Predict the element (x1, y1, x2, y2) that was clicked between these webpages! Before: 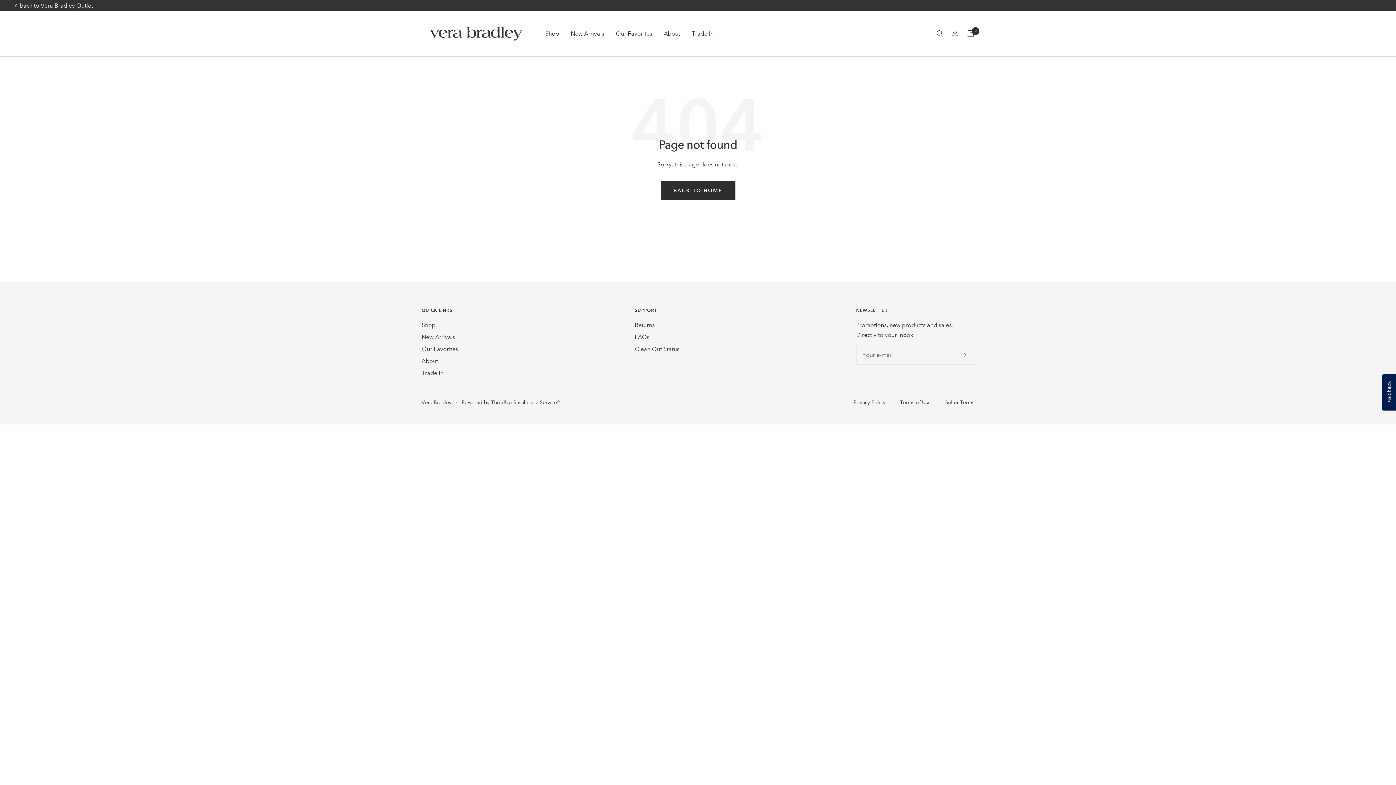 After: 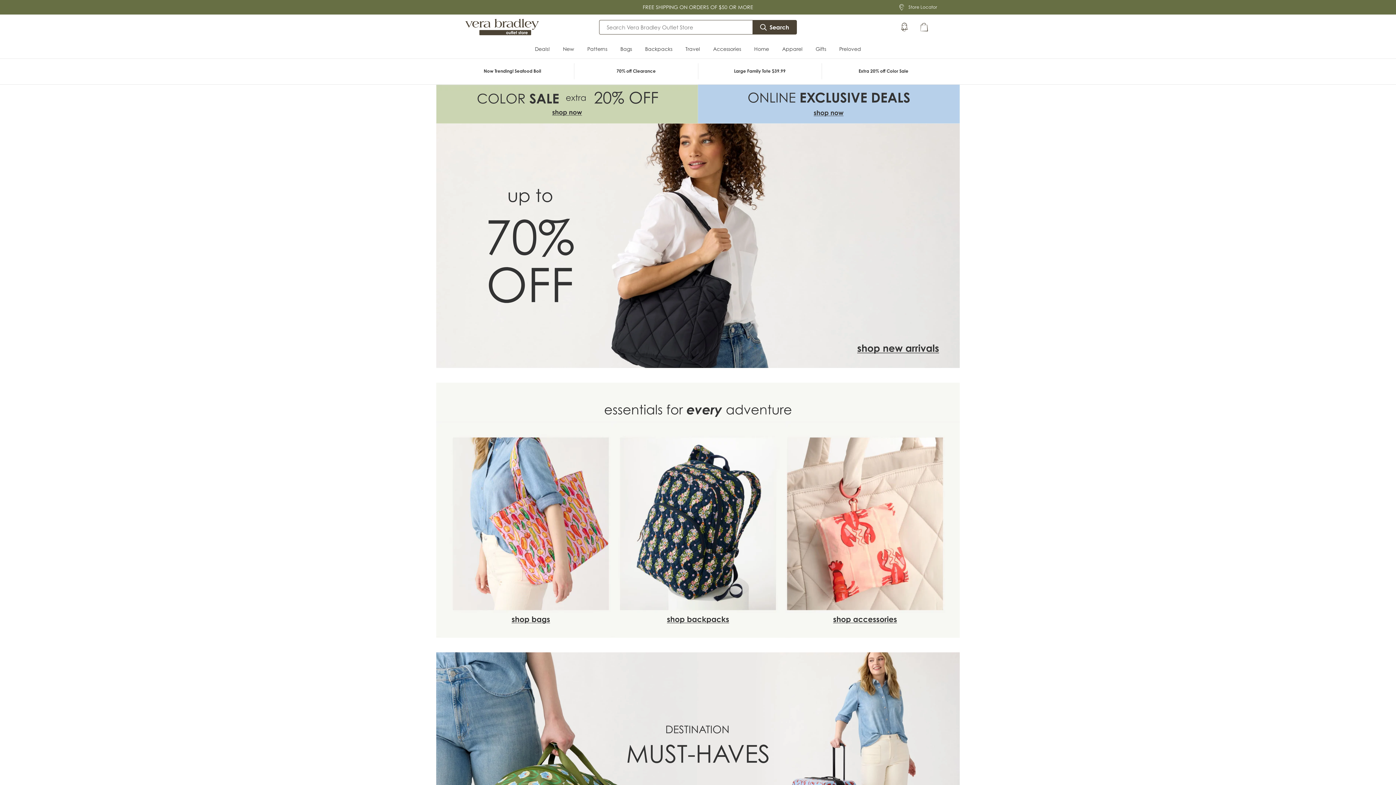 Action: bbox: (14, 0, 93, 10) label: back to
Vera Bradley Outlet